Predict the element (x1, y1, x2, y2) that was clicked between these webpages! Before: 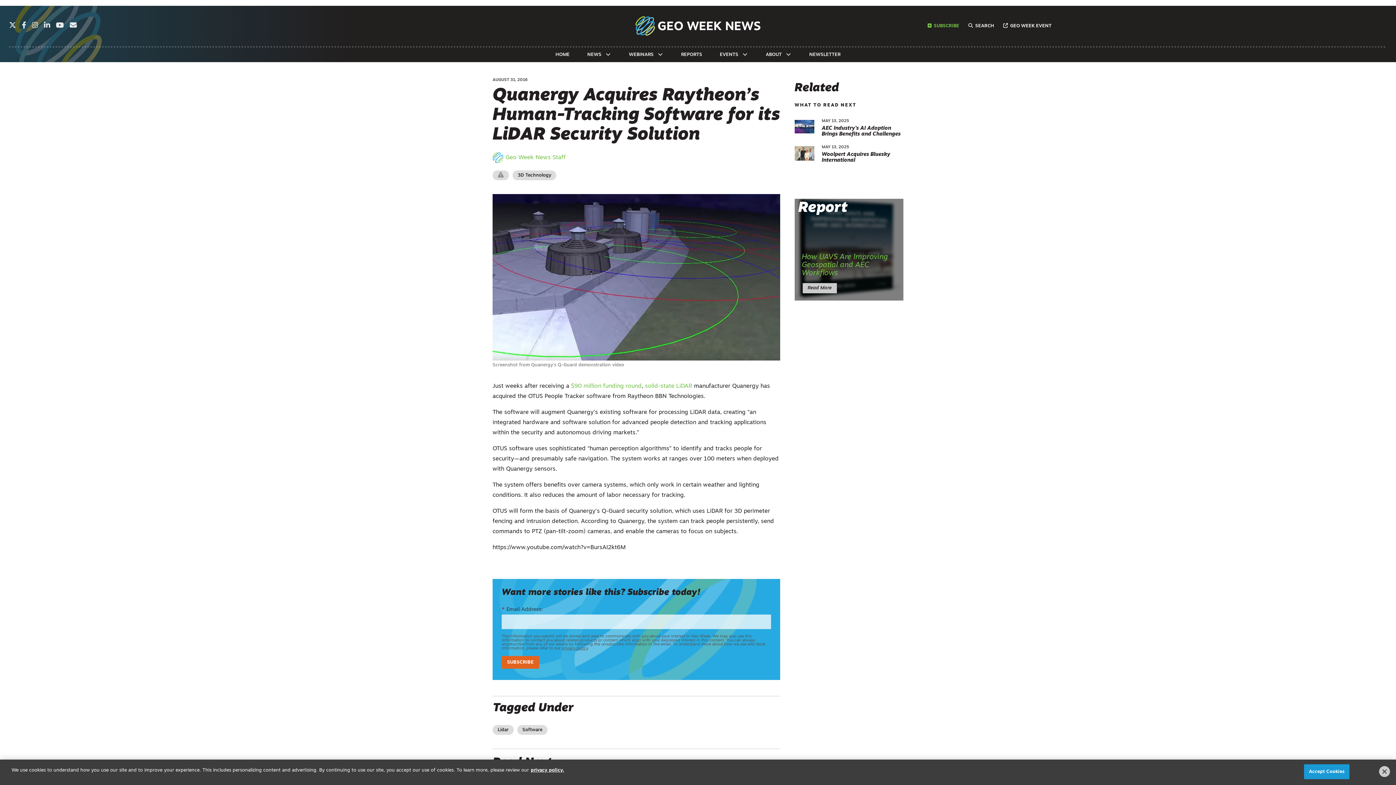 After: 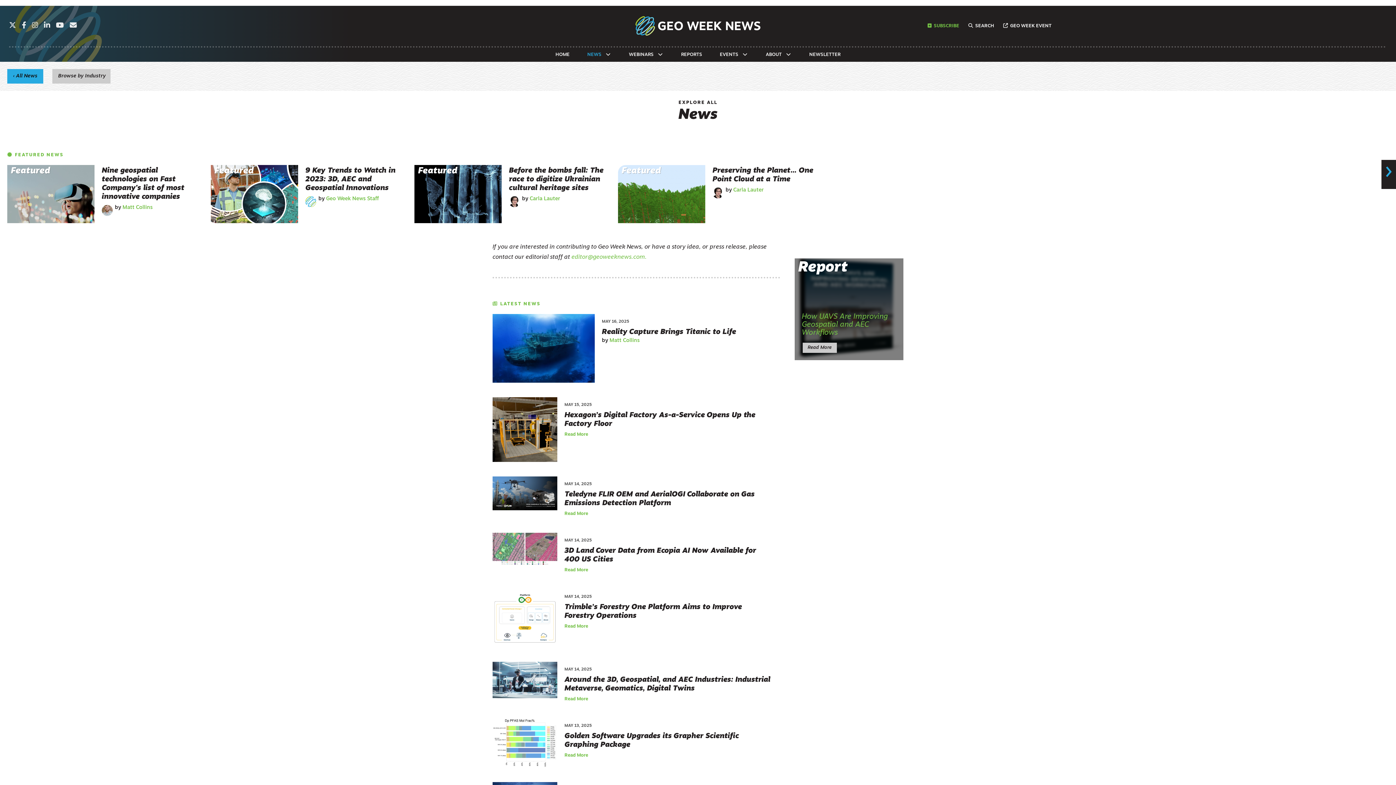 Action: label: NEWS bbox: (584, 47, 604, 62)